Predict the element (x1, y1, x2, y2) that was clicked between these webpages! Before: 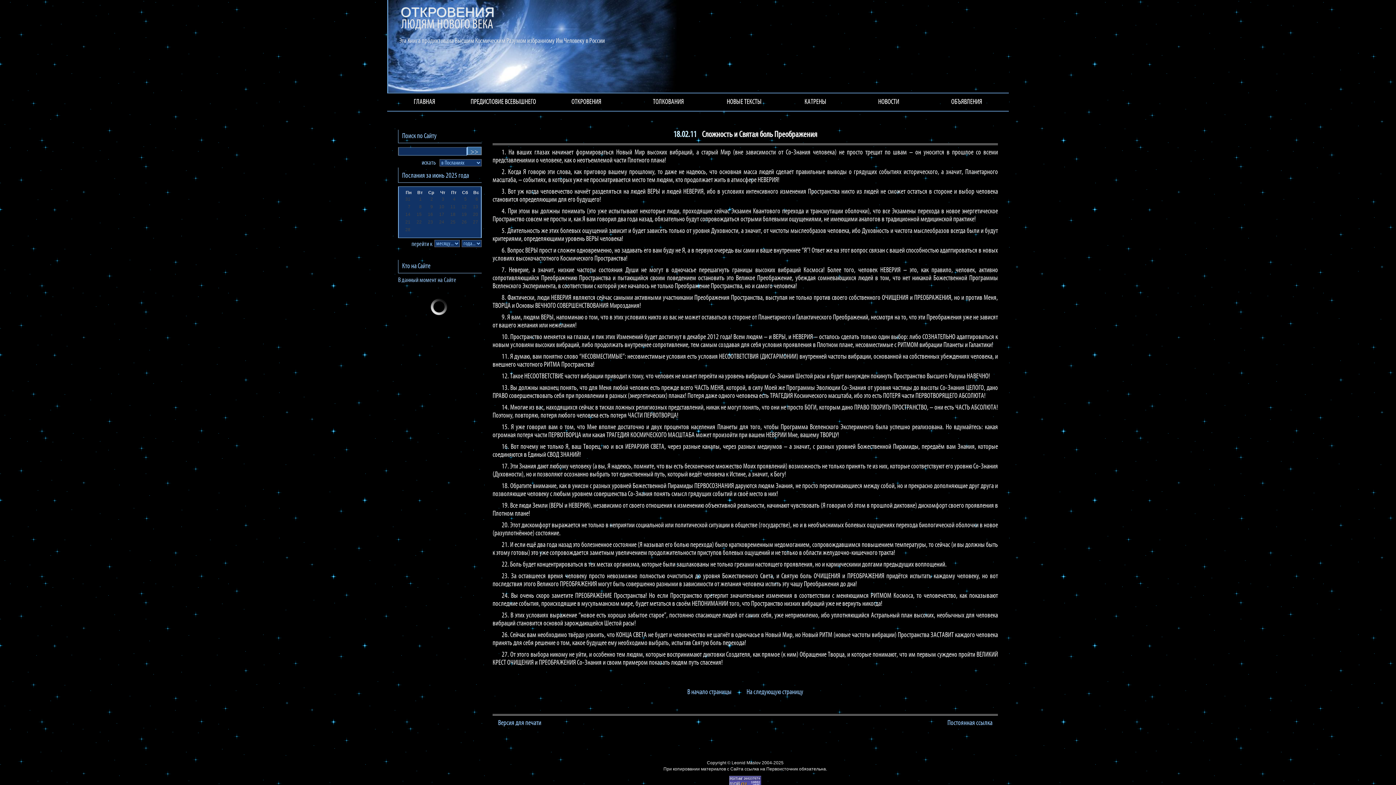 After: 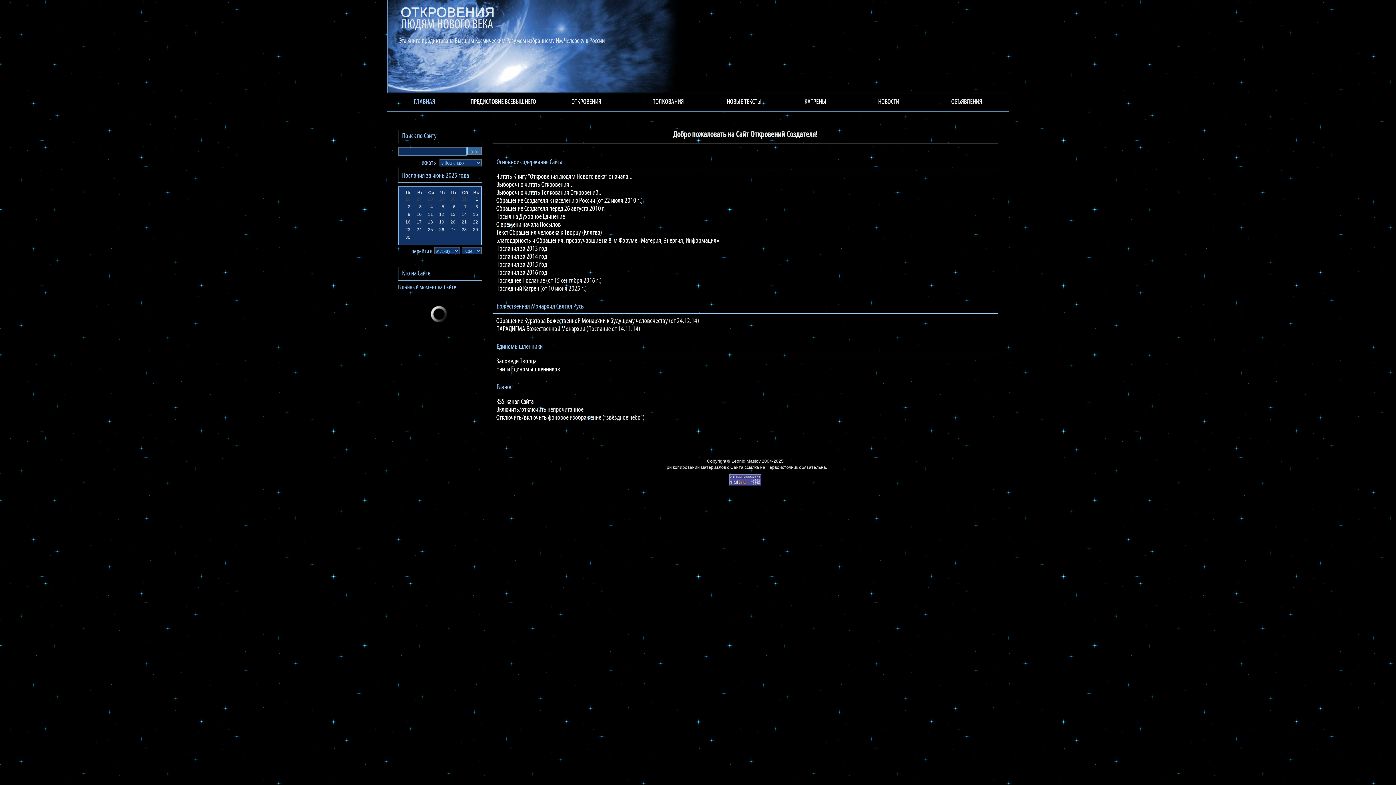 Action: label: ссылка на Первоисточник bbox: (744, 766, 798, 772)